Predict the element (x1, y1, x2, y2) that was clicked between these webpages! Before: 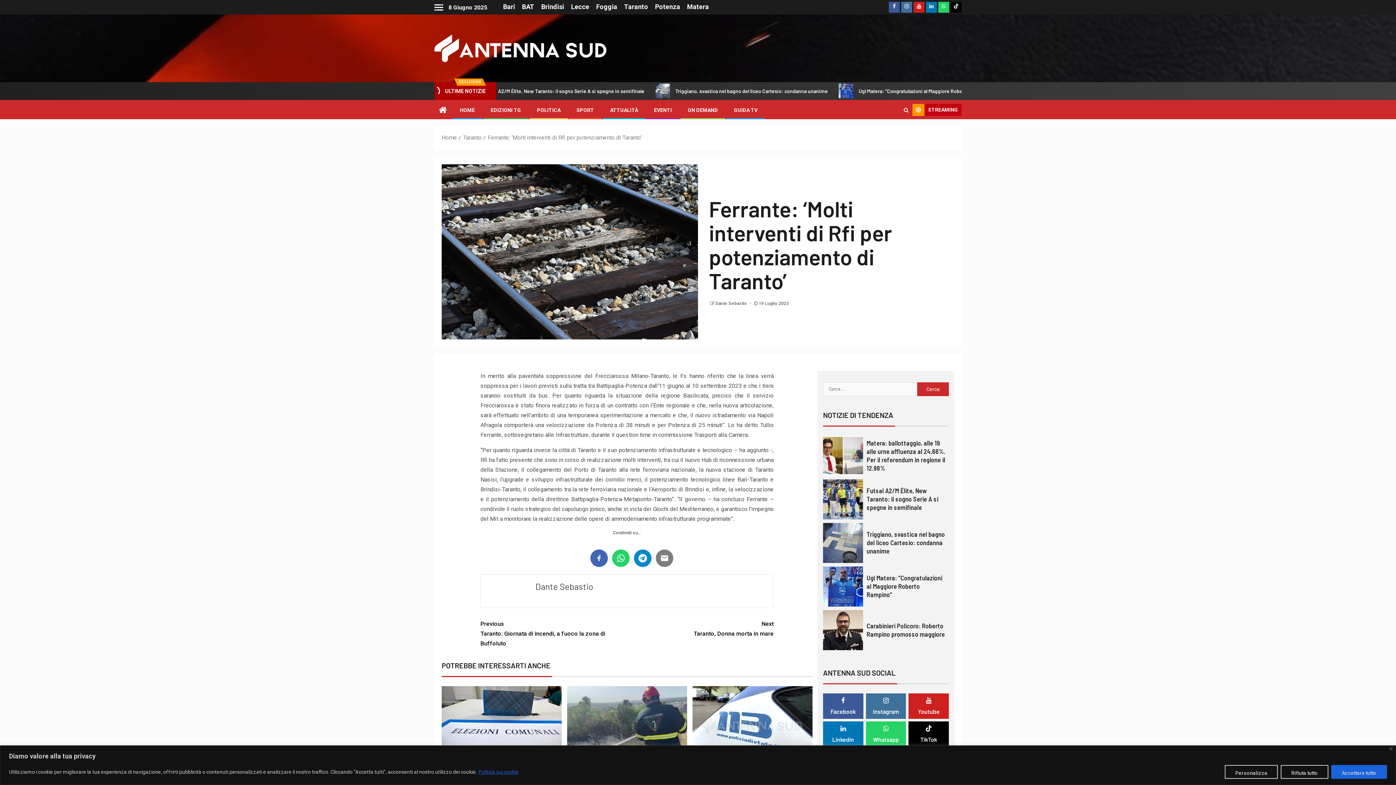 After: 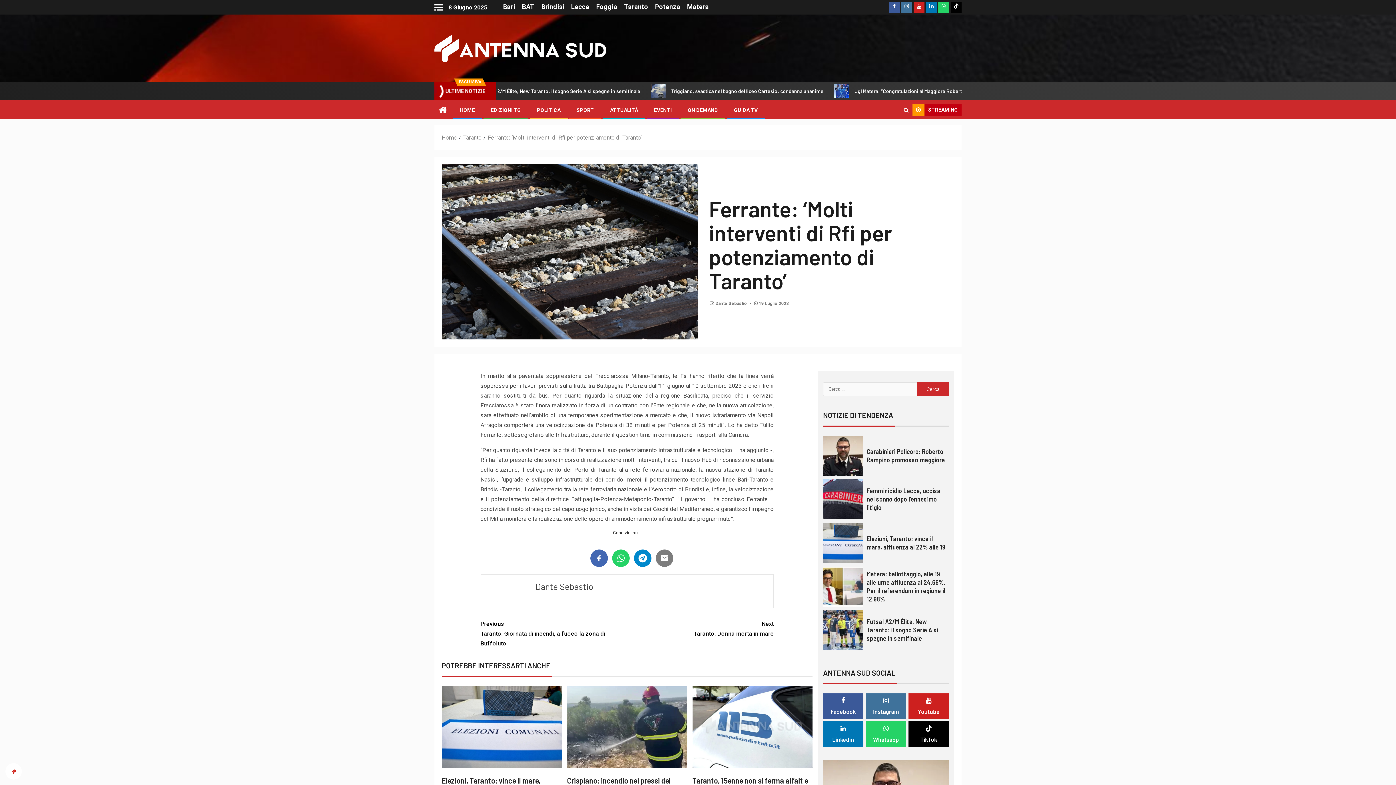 Action: bbox: (1281, 765, 1328, 779) label: Rifiuta tutto